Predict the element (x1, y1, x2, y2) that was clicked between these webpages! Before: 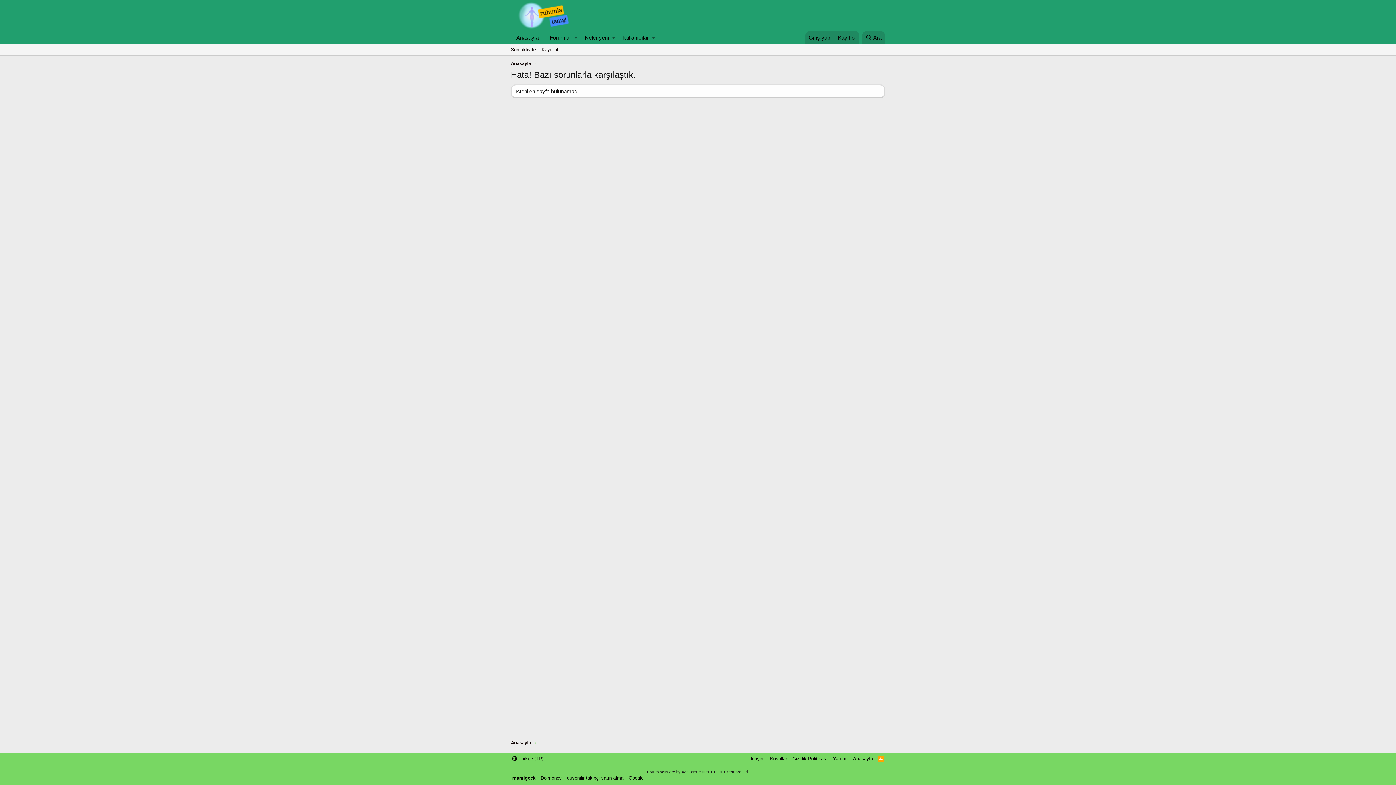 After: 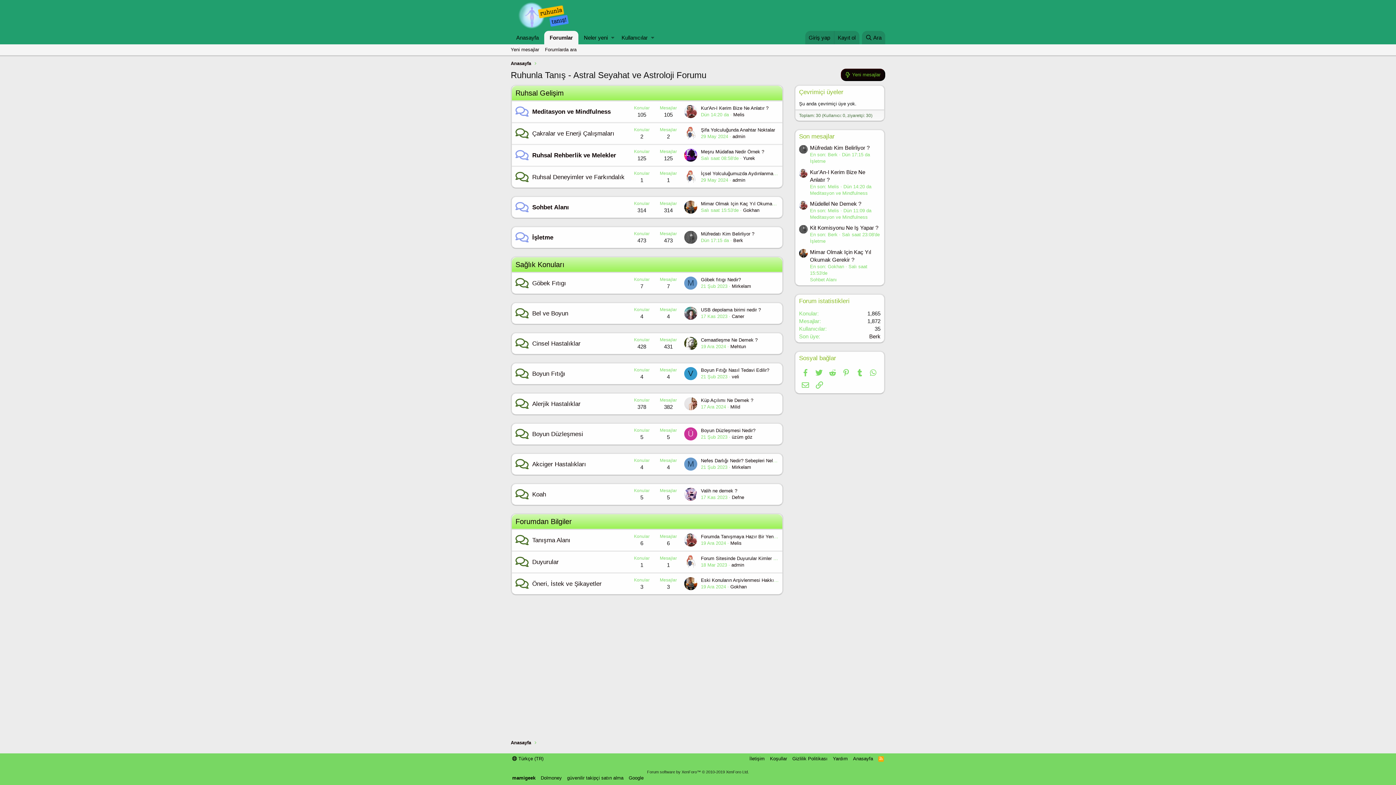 Action: bbox: (510, 739, 531, 746) label: Anasayfa